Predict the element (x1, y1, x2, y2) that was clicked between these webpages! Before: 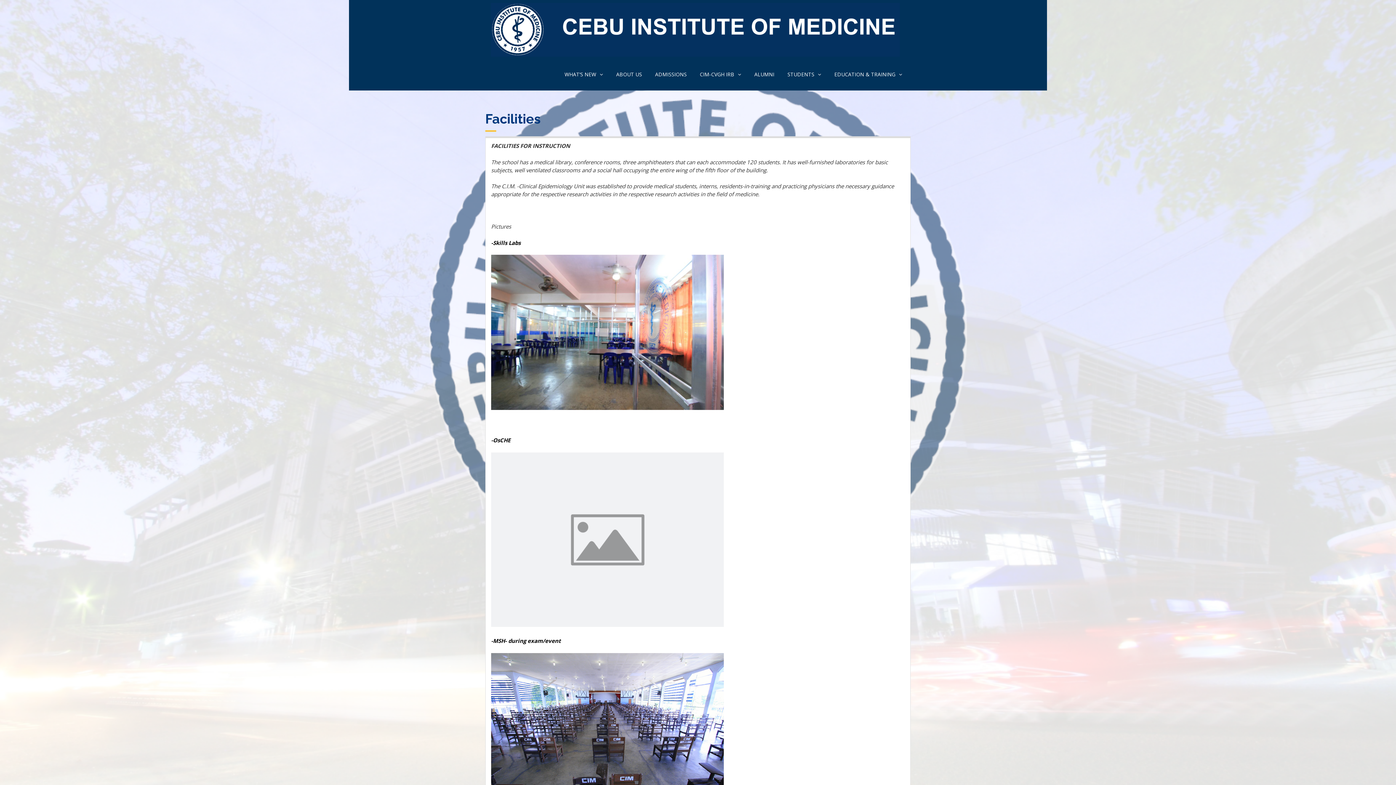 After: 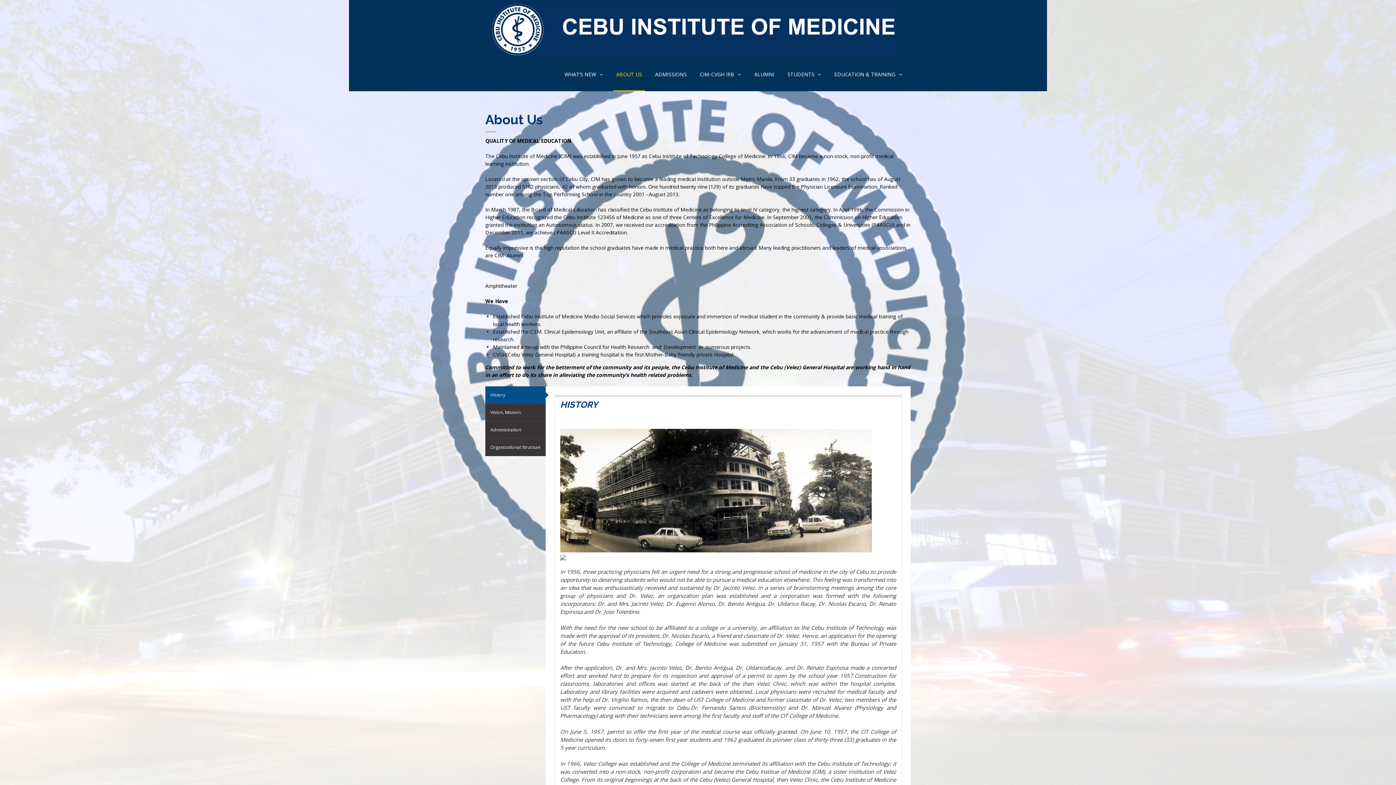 Action: label: ABOUT US bbox: (613, 58, 645, 90)